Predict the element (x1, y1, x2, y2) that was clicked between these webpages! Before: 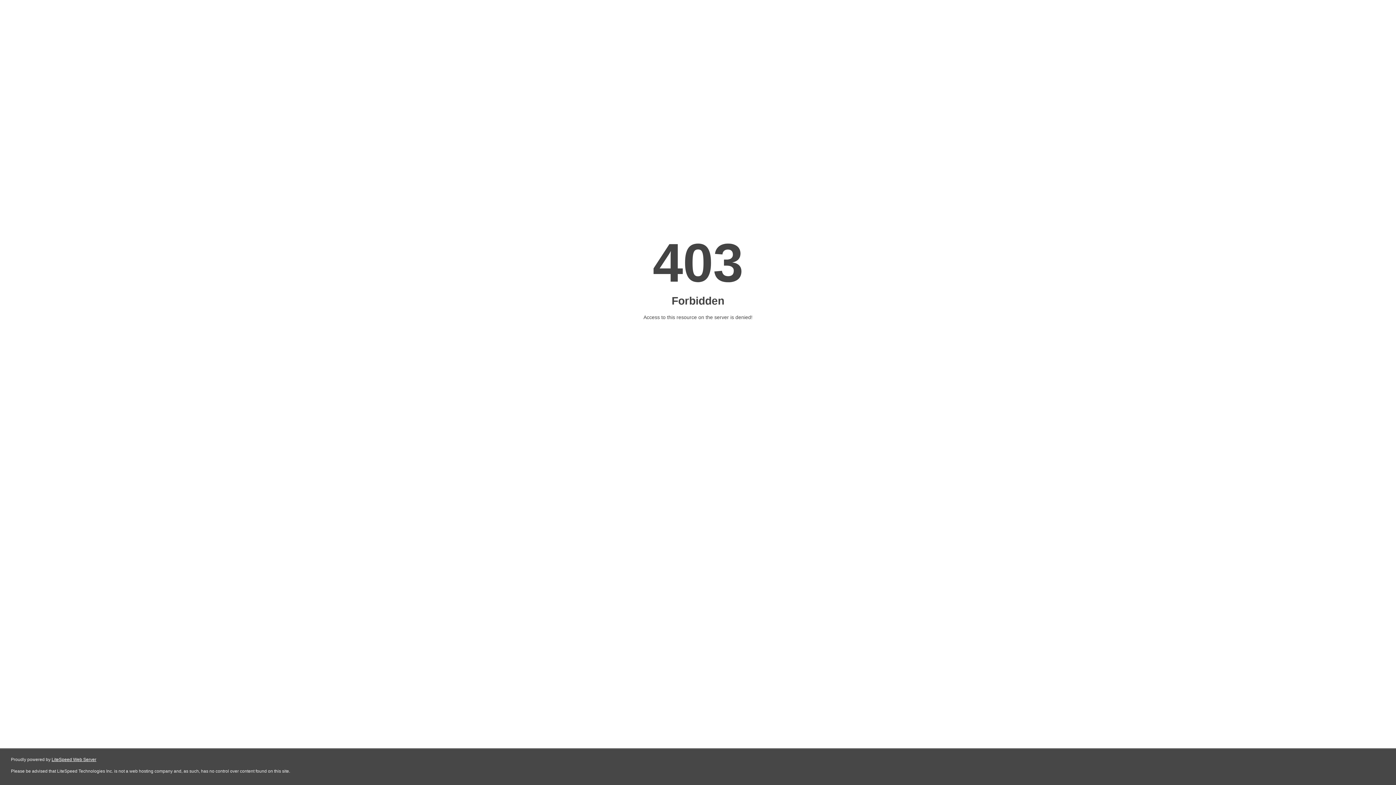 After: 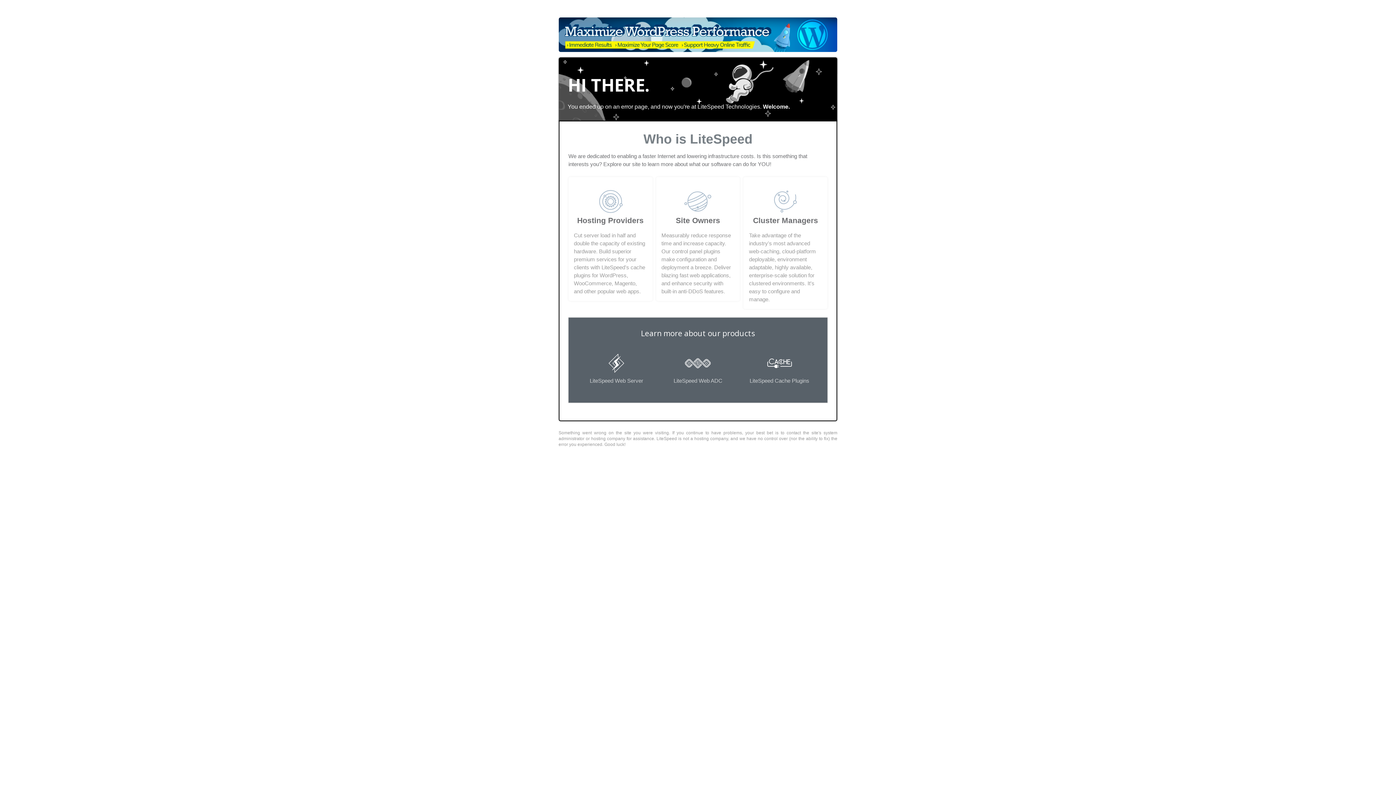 Action: bbox: (51, 757, 96, 762) label: LiteSpeed Web Server